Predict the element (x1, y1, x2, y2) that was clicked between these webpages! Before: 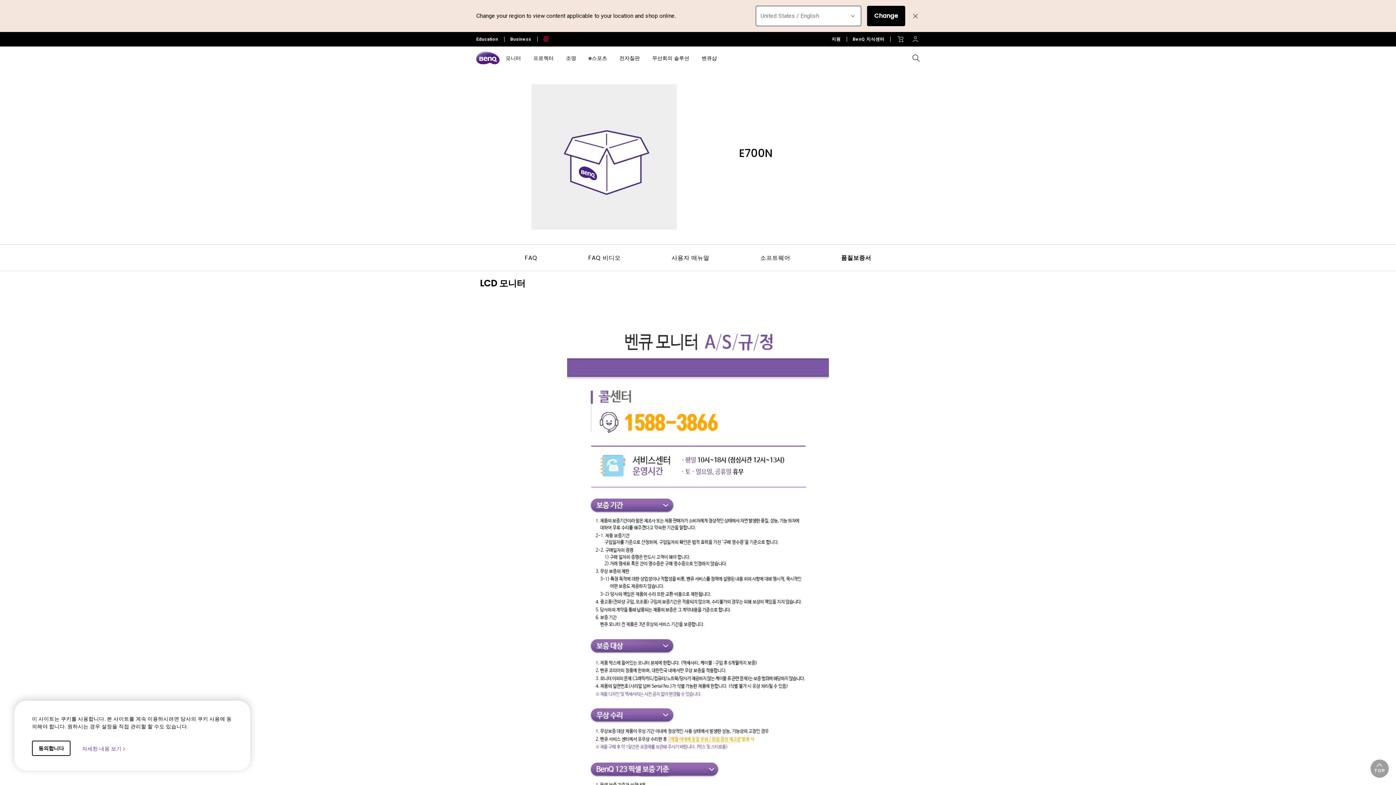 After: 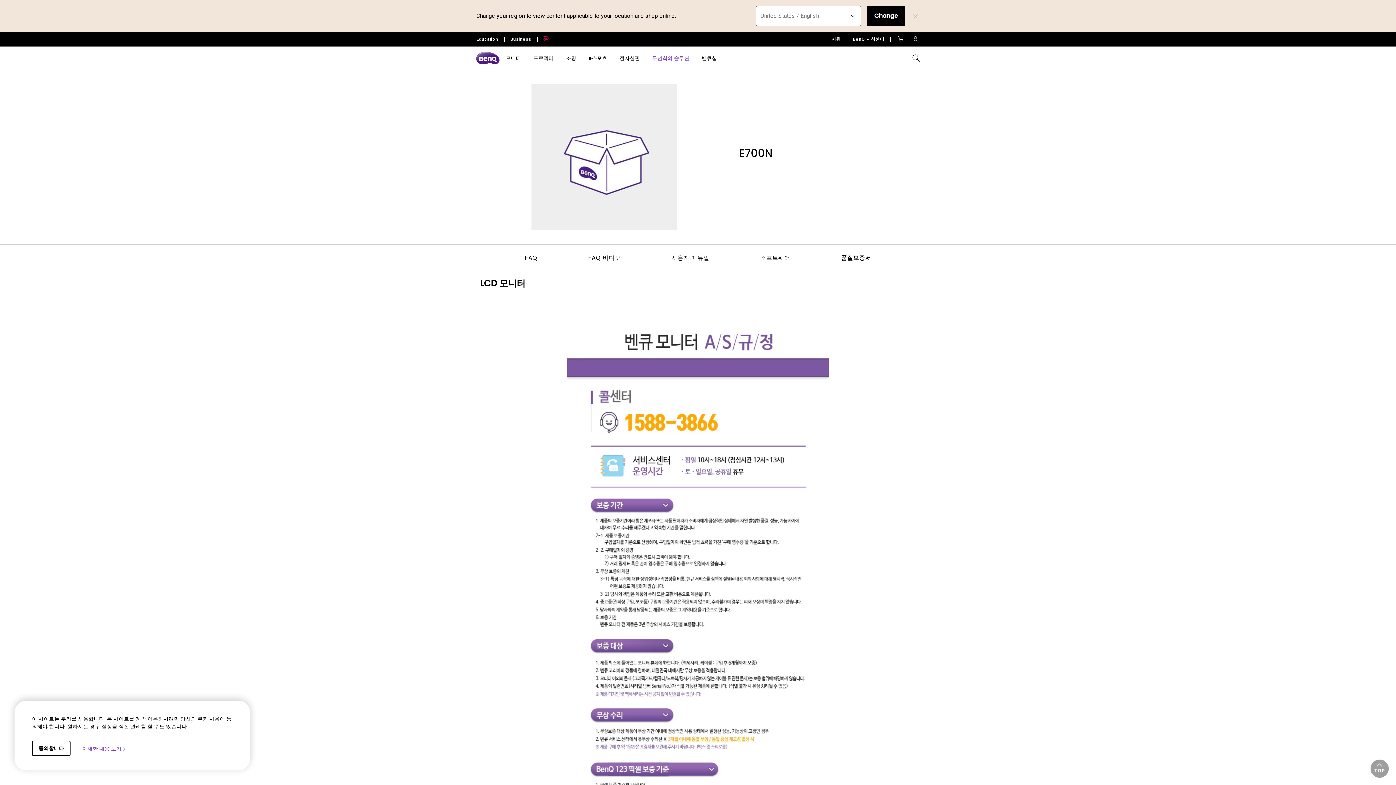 Action: label: 무선회의 솔루션 bbox: (646, 46, 695, 69)